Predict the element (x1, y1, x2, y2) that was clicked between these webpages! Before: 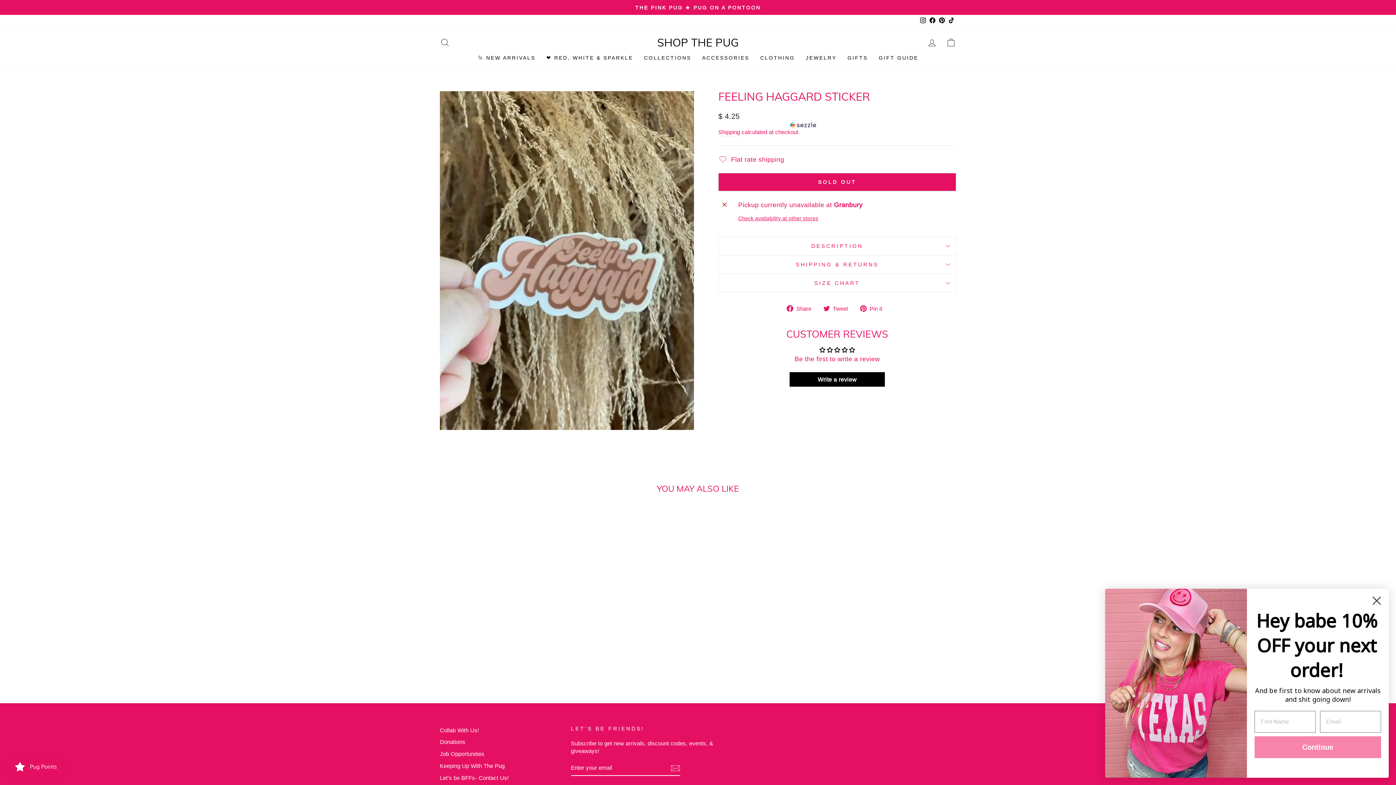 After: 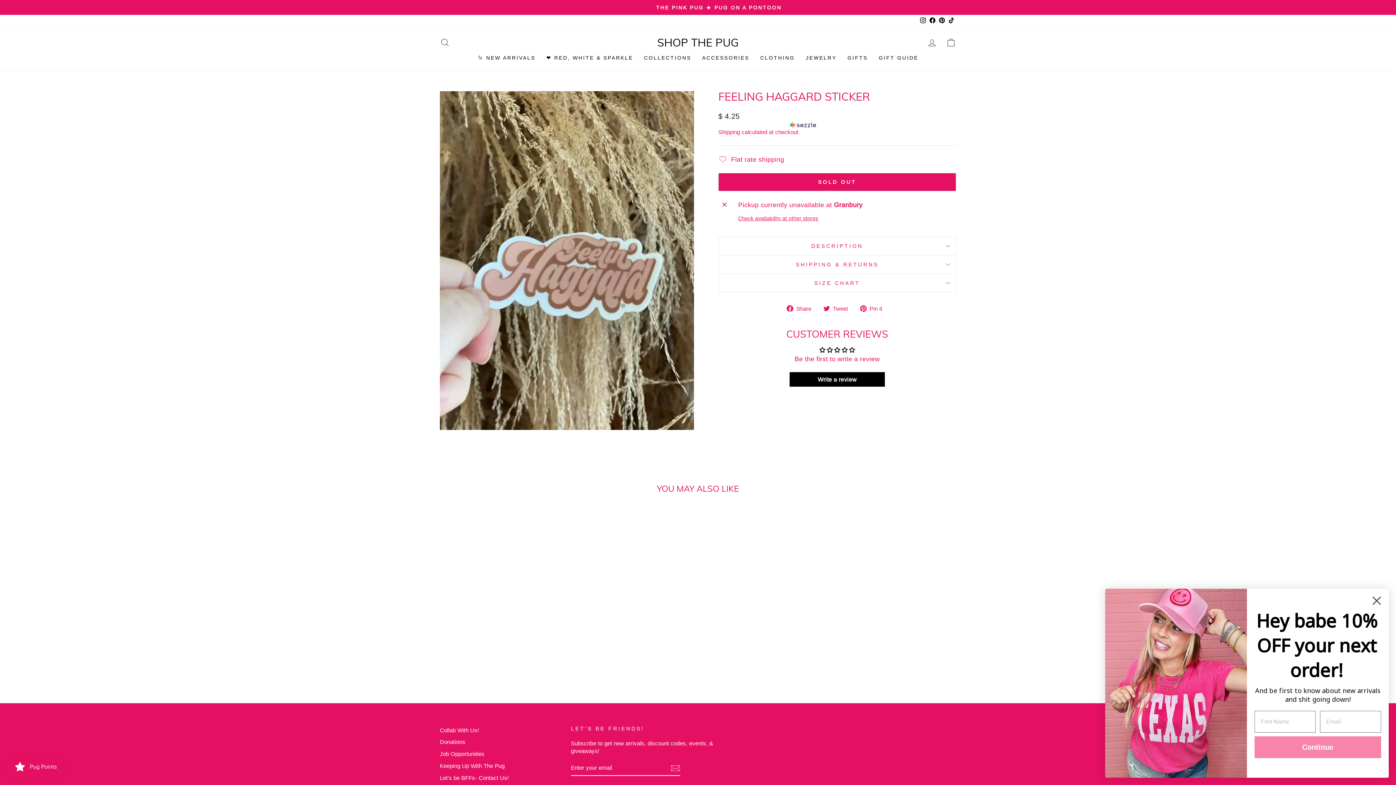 Action: bbox: (937, 14, 946, 26) label: Pinterest